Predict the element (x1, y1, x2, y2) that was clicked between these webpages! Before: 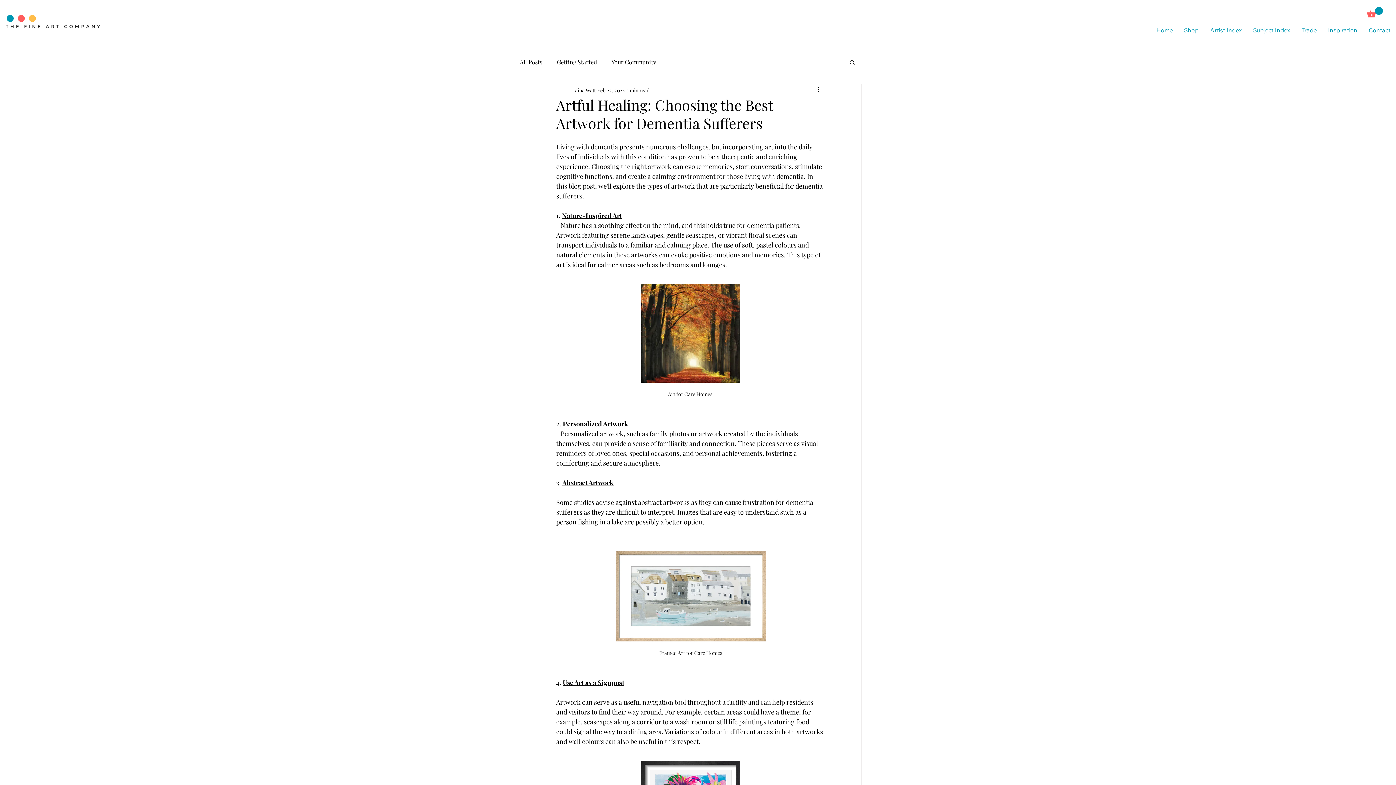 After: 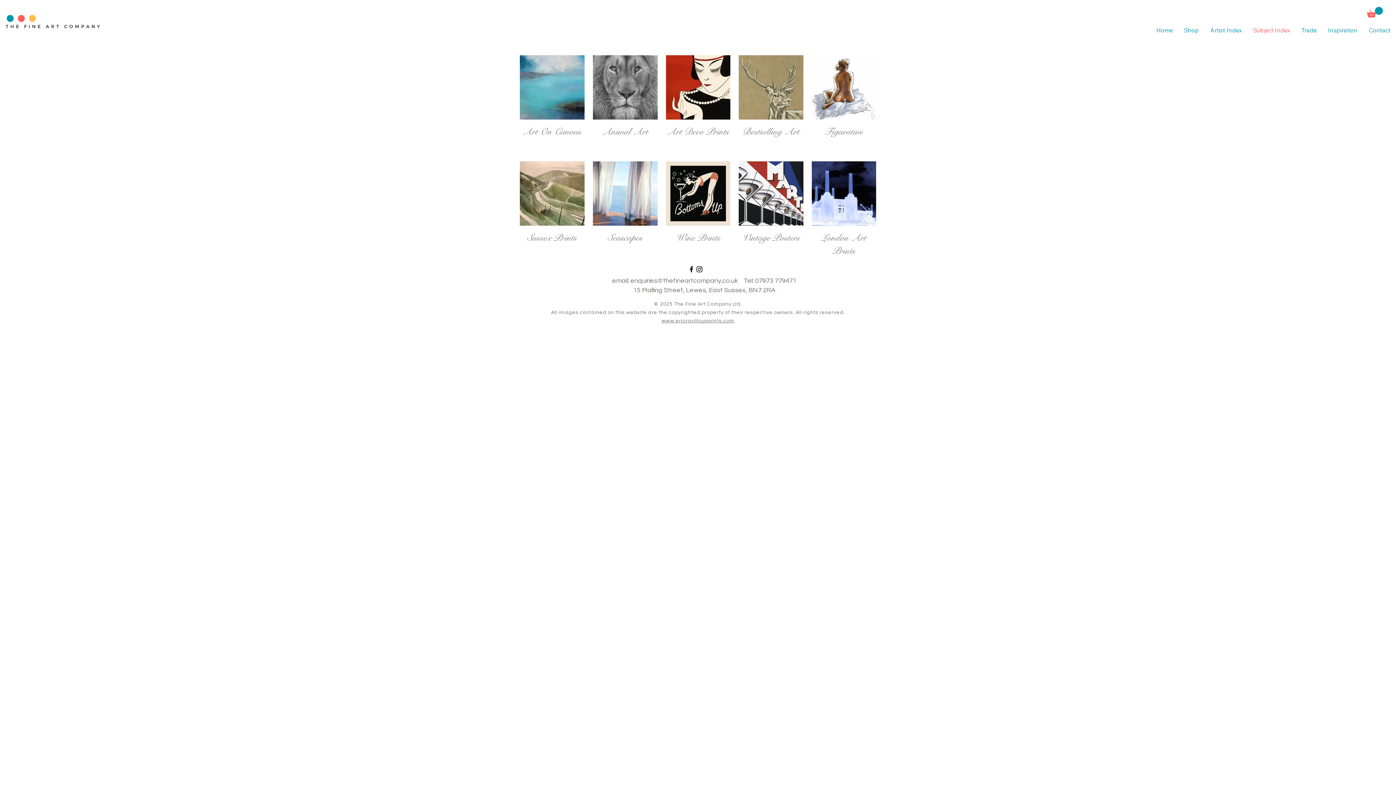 Action: label: Subject Index bbox: (1247, 21, 1296, 39)